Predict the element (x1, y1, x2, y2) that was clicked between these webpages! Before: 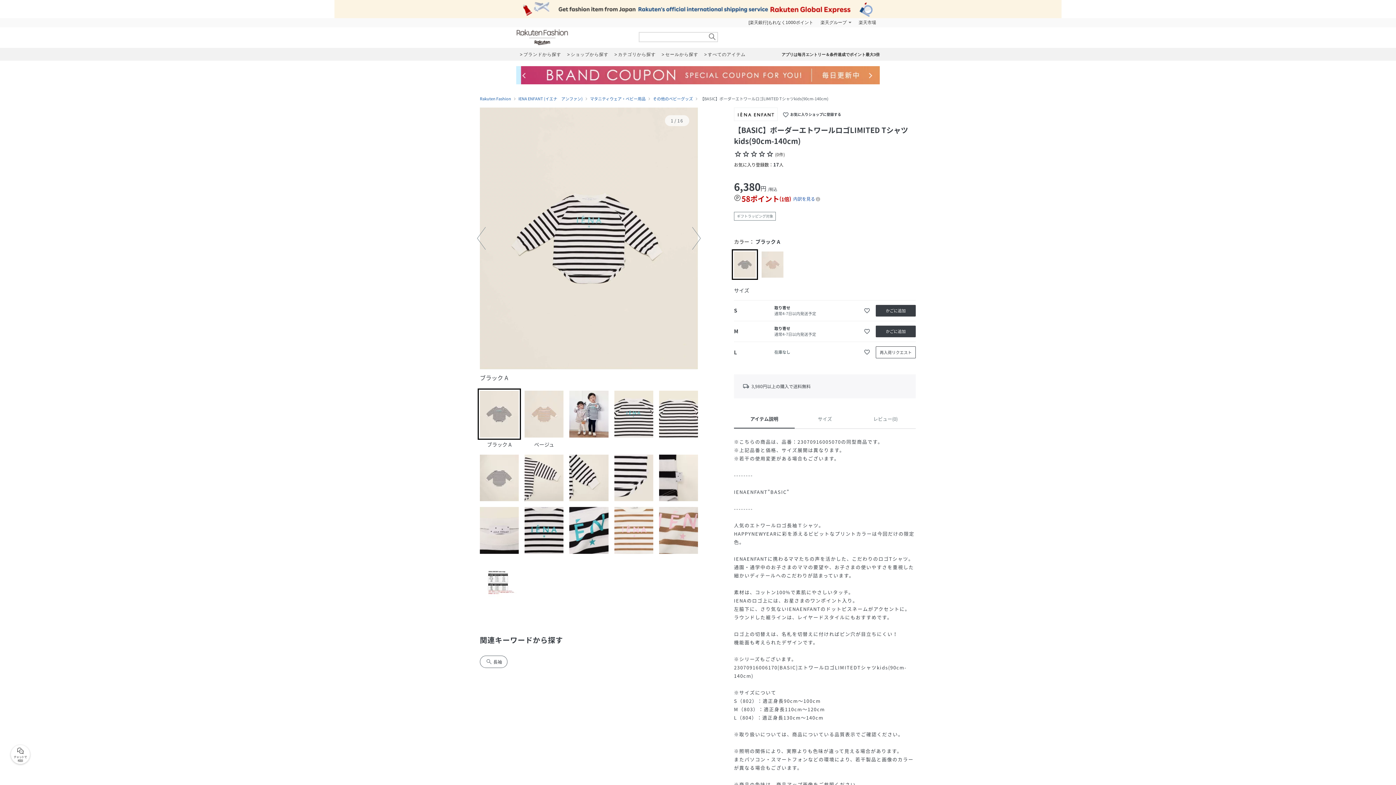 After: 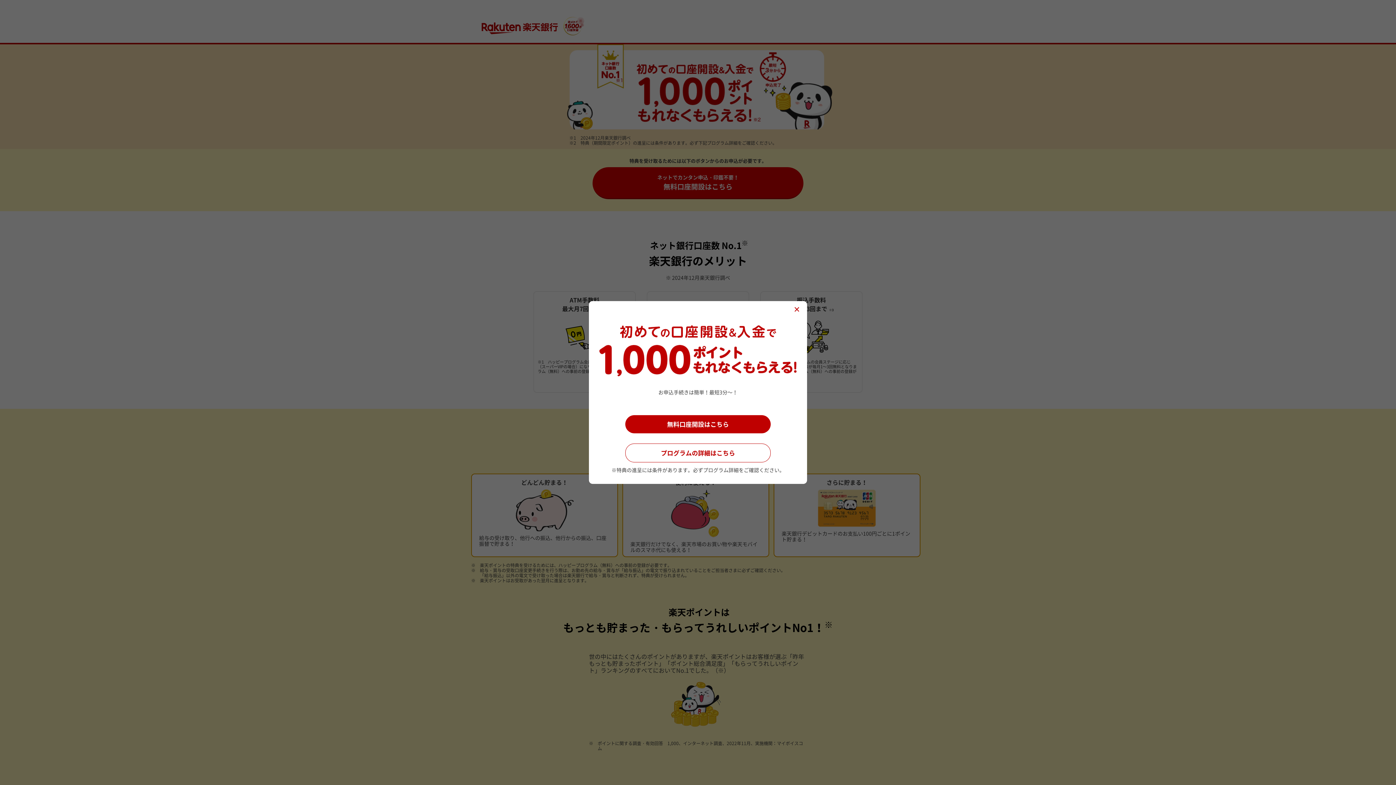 Action: bbox: (745, 18, 817, 27) label: [楽天銀行]もれなく1000ポイント